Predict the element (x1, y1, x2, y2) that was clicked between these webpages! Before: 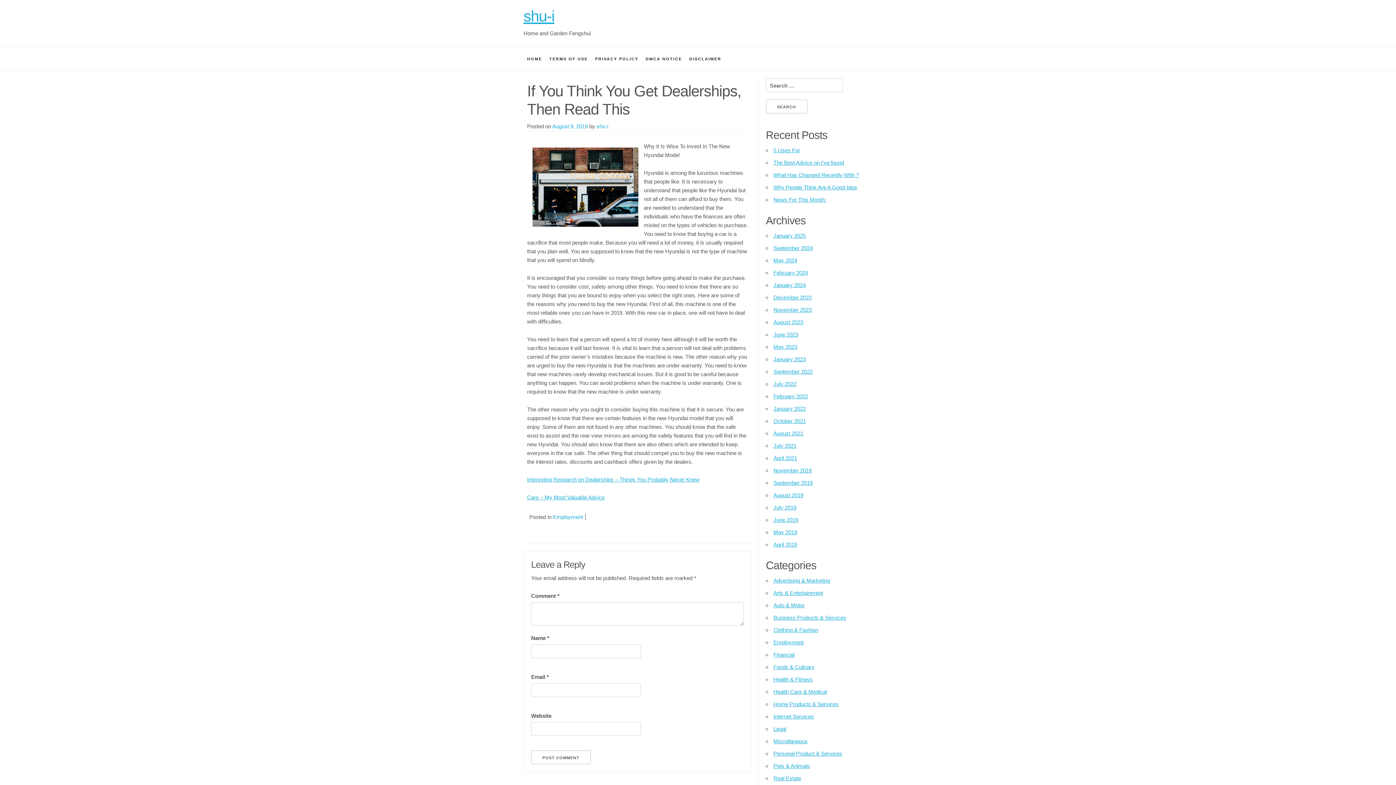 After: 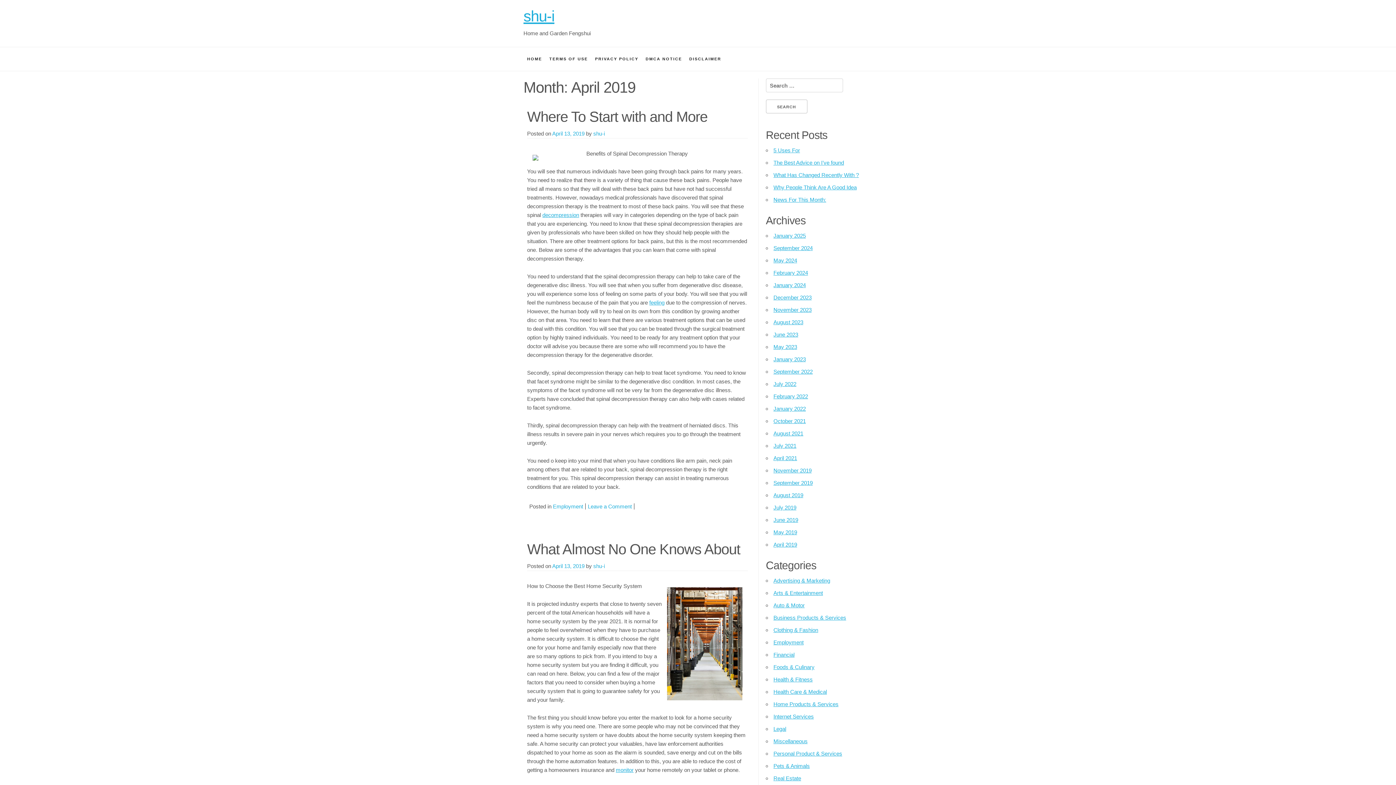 Action: label: April 2019 bbox: (773, 541, 797, 548)